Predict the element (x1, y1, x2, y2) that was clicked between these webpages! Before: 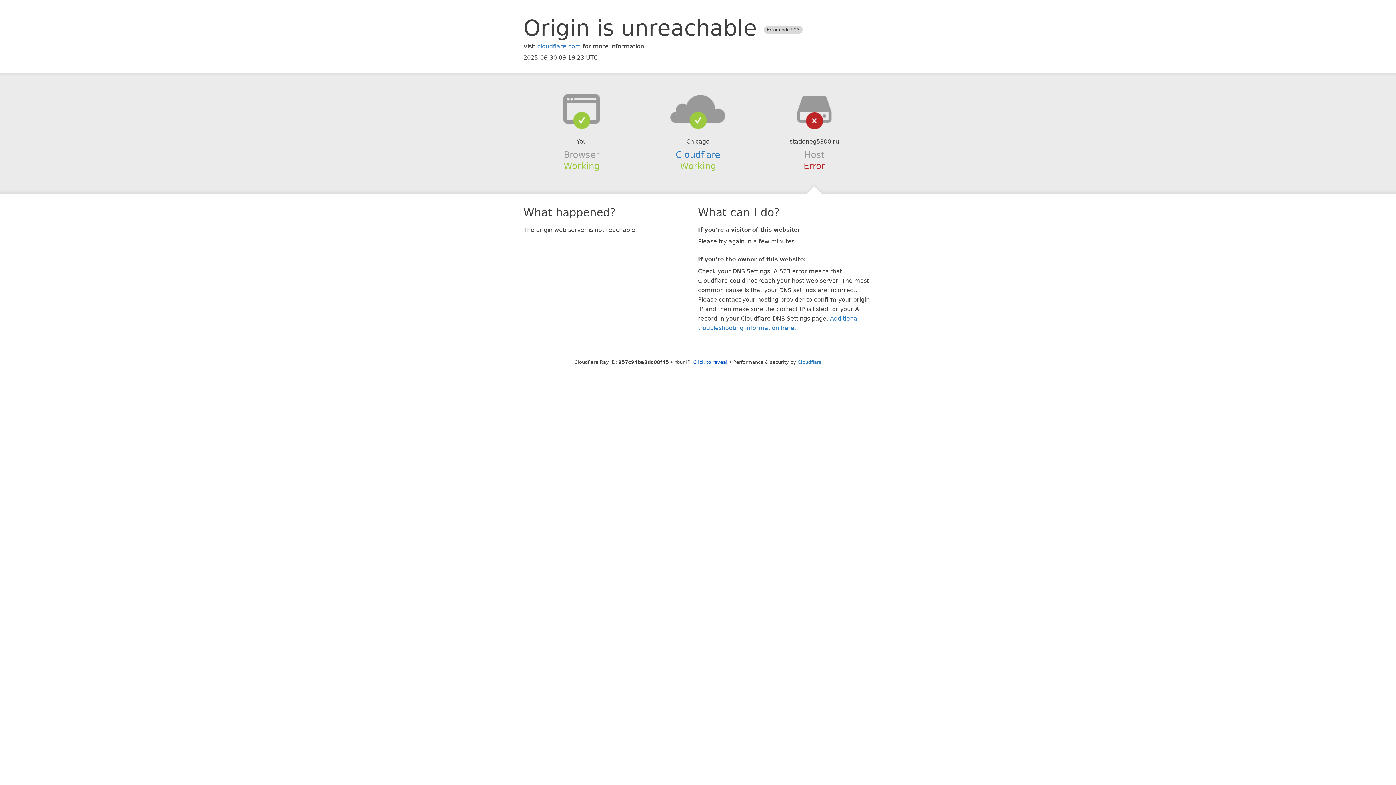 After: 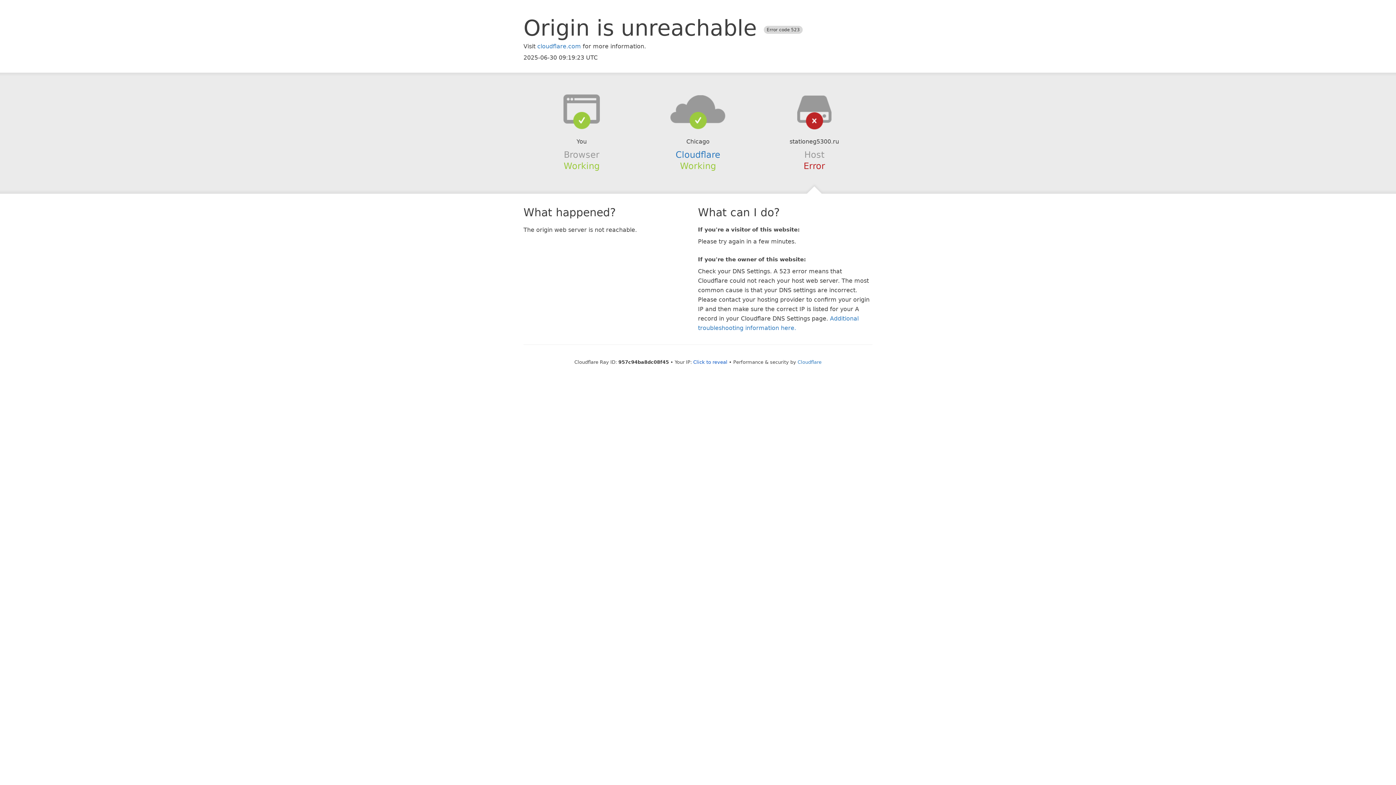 Action: bbox: (639, 94, 756, 123)